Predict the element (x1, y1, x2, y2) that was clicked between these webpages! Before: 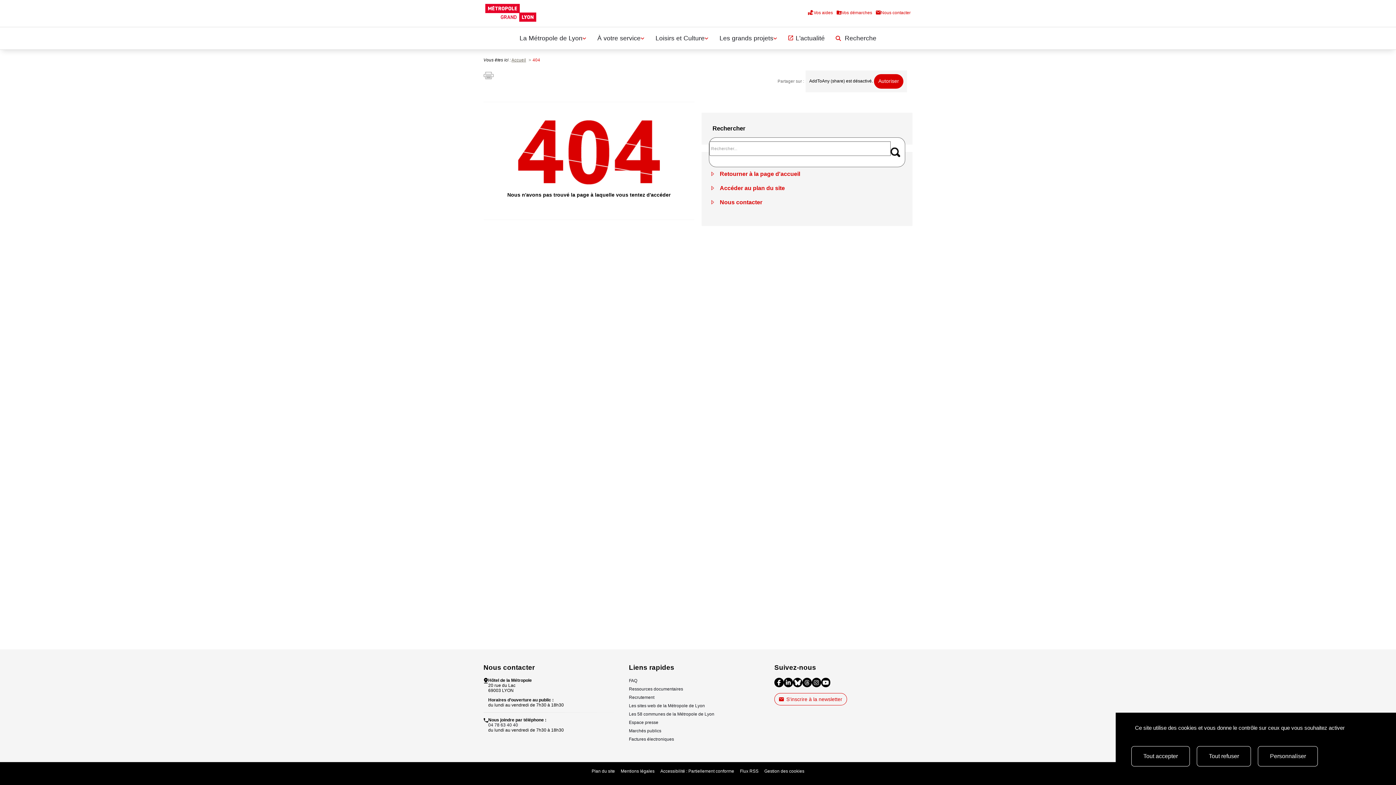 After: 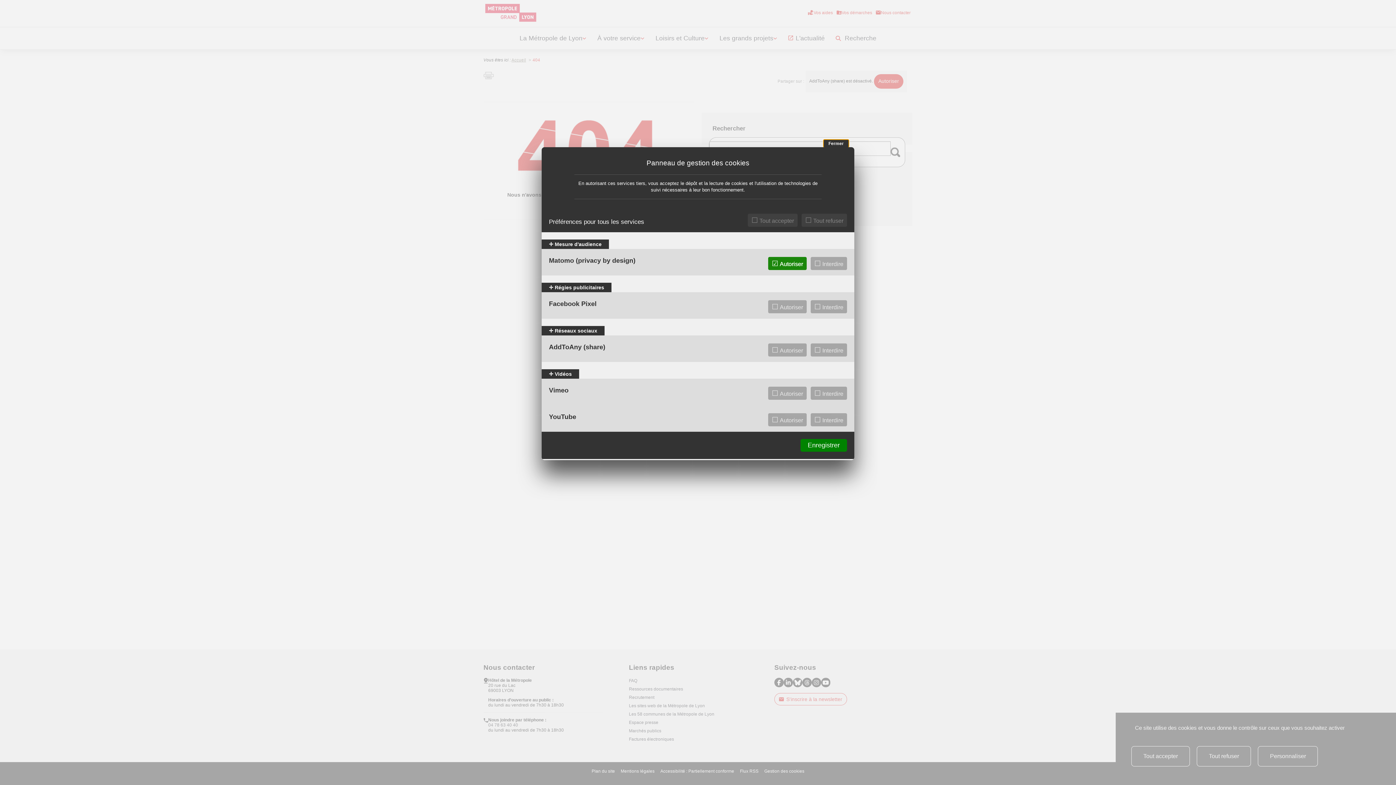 Action: label: Gestion des cookies bbox: (764, 769, 804, 774)